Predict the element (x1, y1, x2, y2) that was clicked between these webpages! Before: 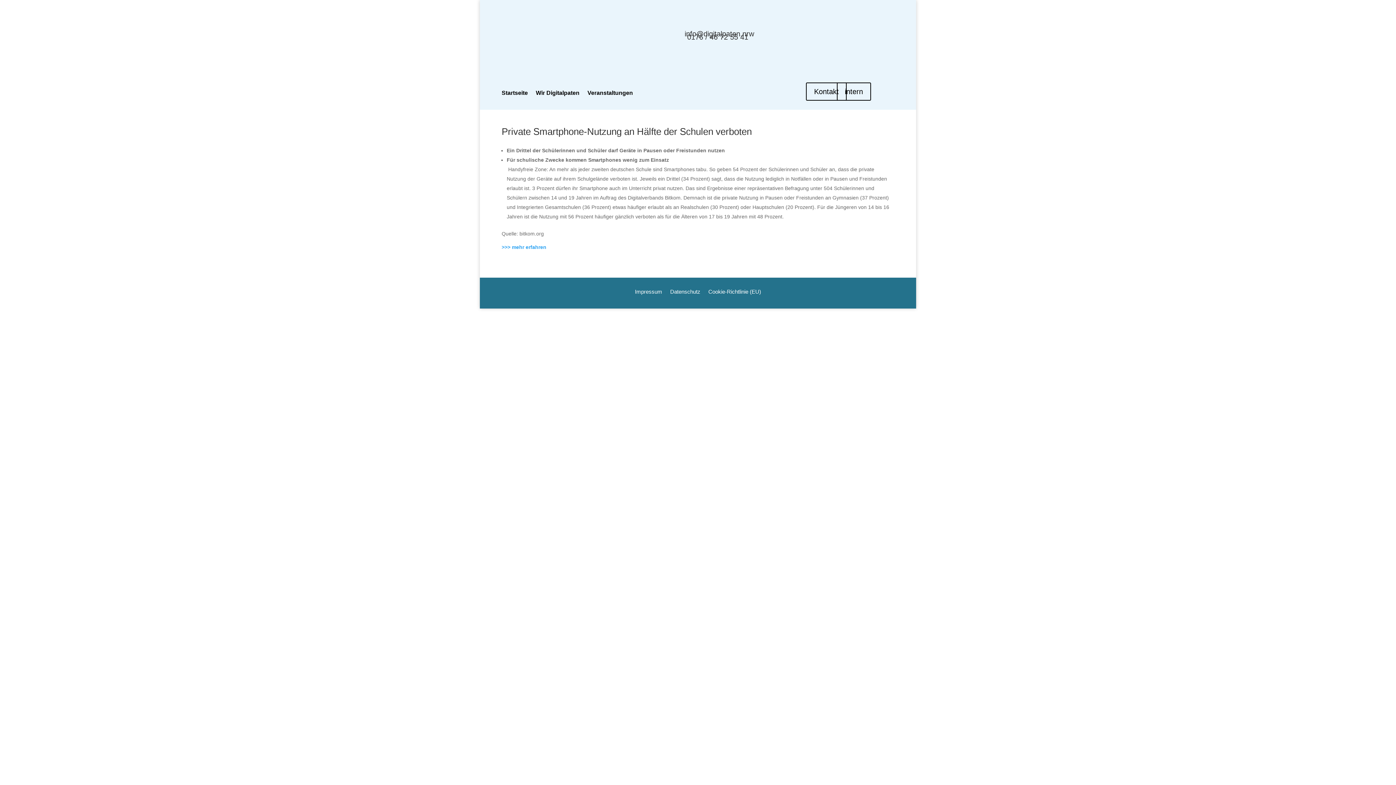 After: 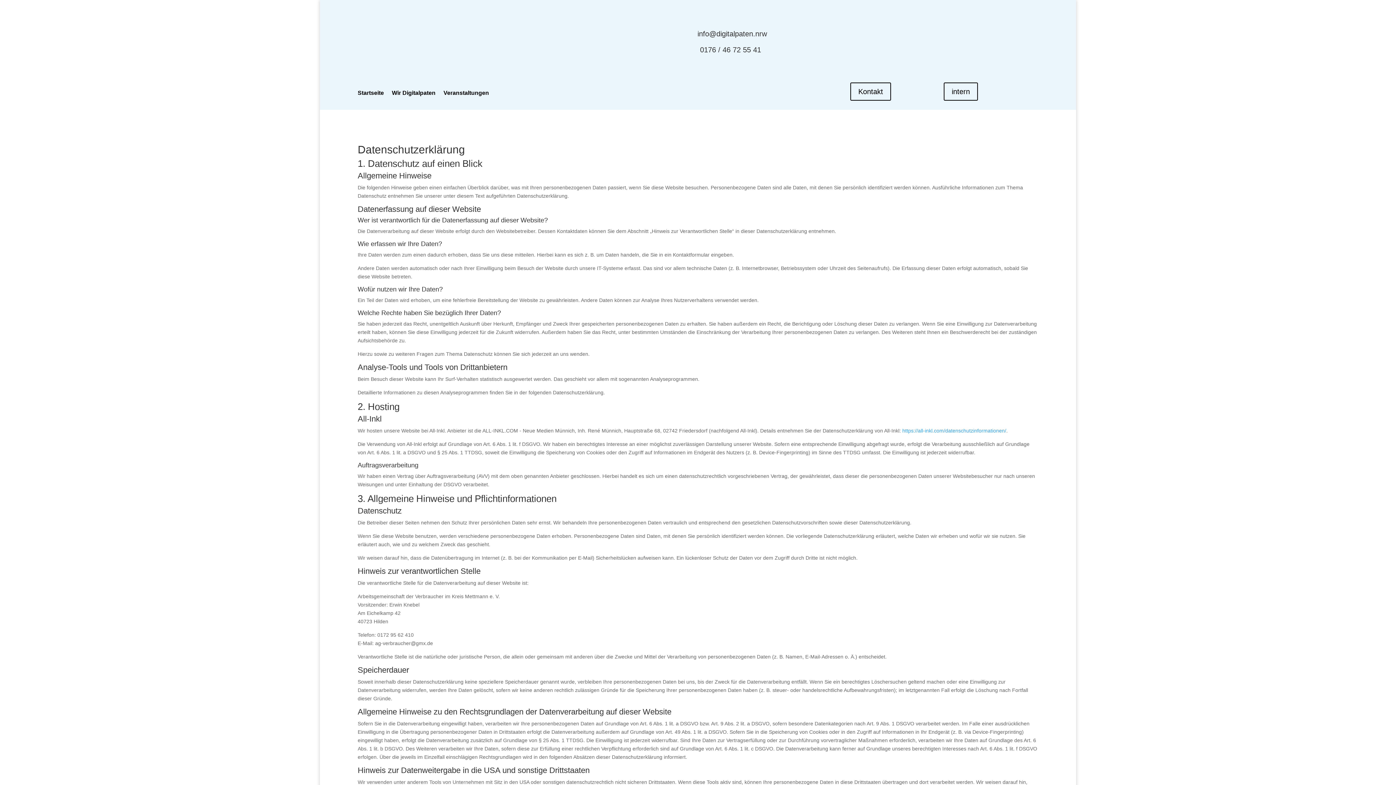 Action: label: Datenschutz bbox: (670, 289, 700, 297)